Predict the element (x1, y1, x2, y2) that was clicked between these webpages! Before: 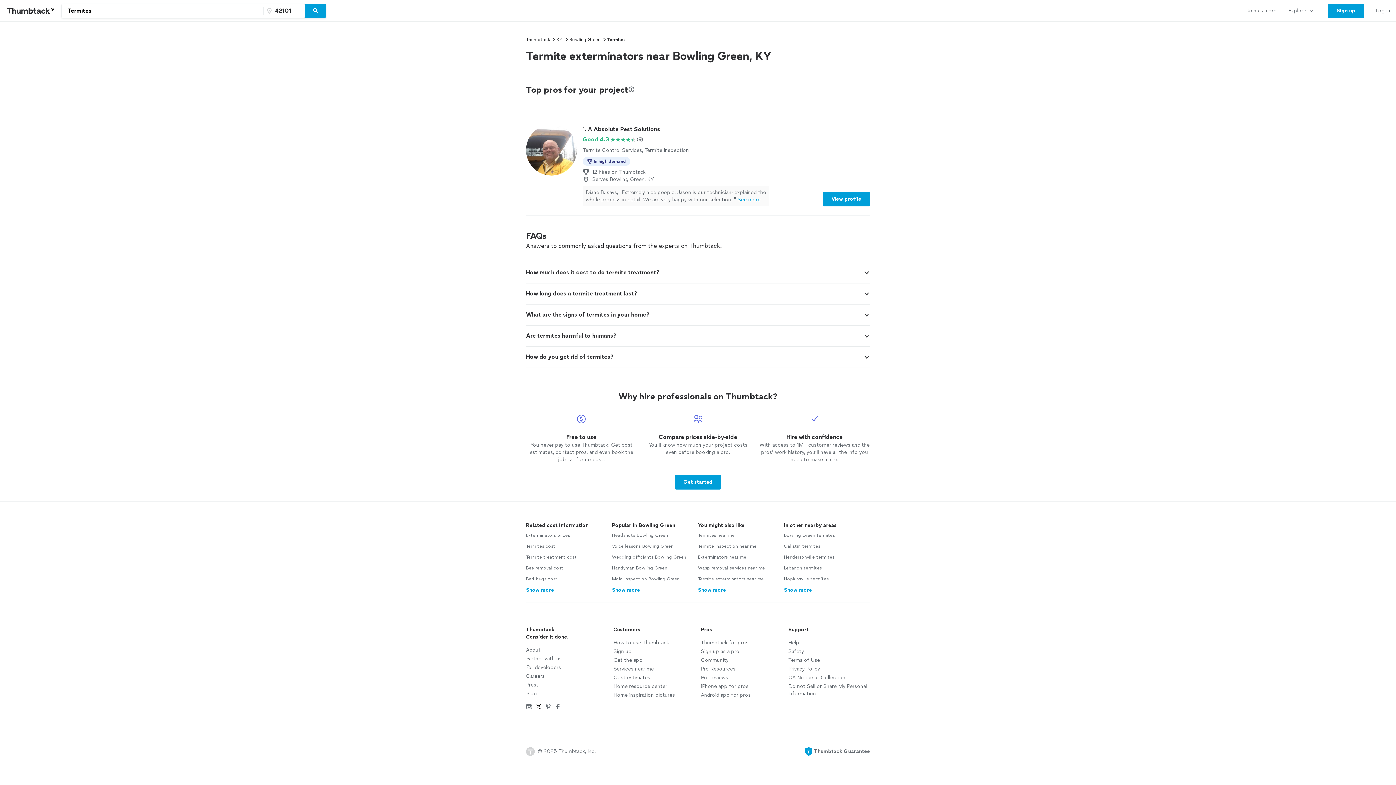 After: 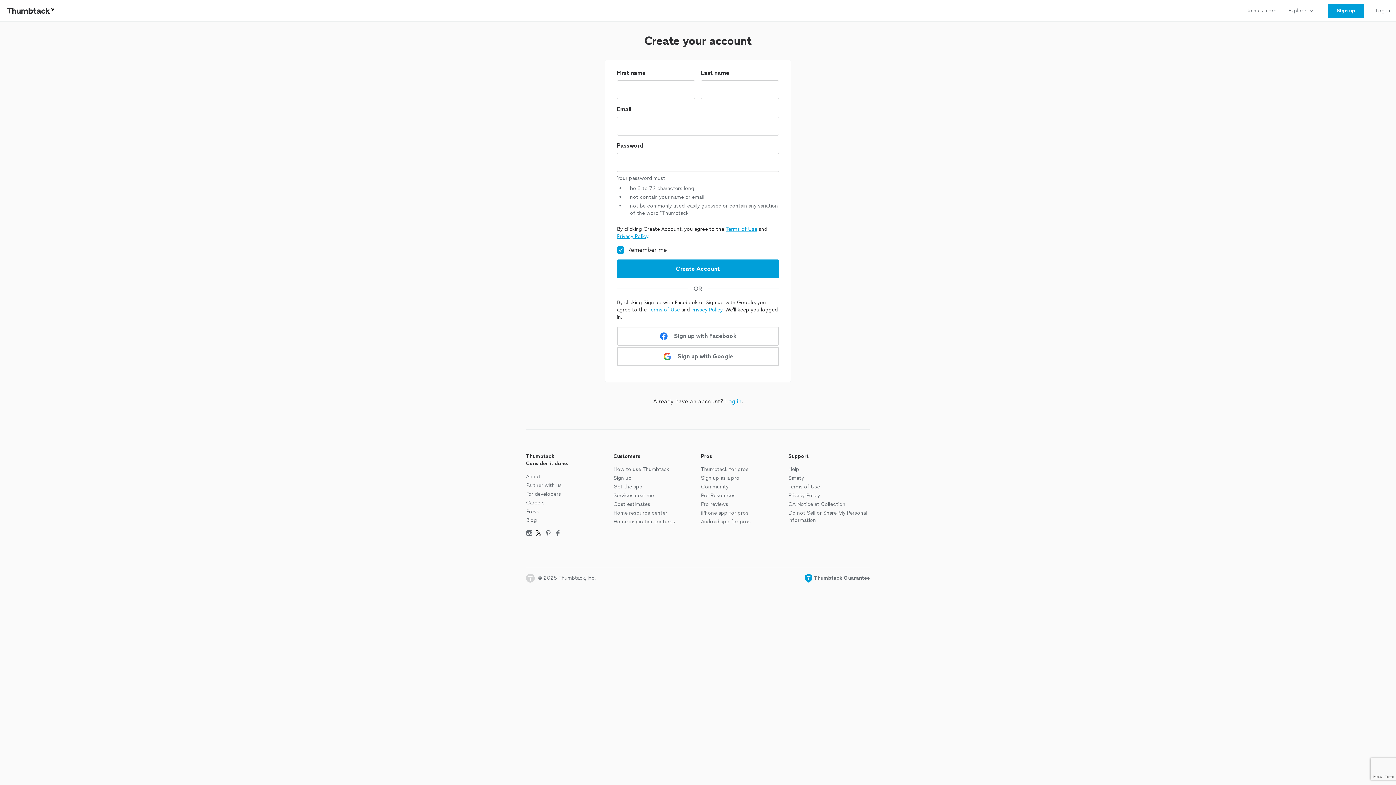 Action: label: Sign up bbox: (1328, 3, 1364, 18)